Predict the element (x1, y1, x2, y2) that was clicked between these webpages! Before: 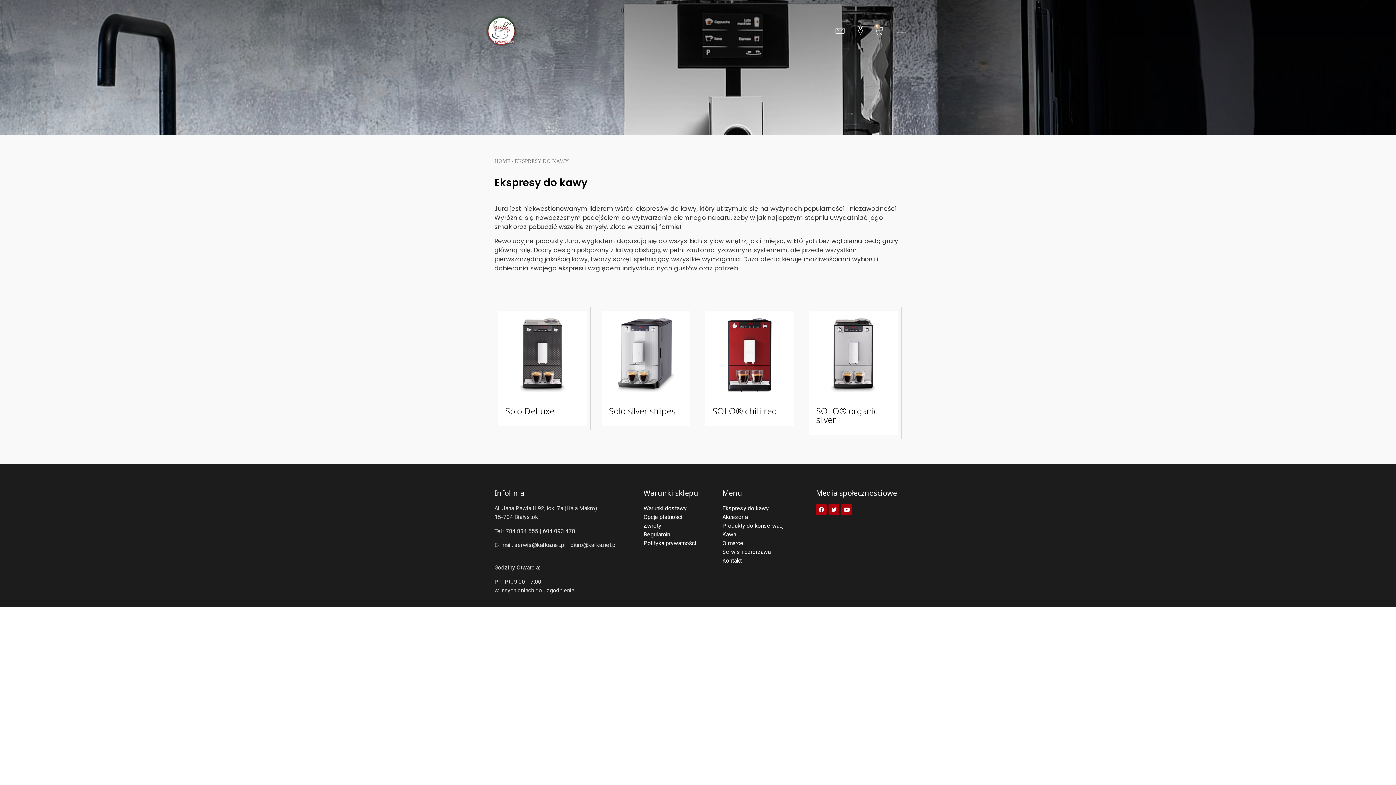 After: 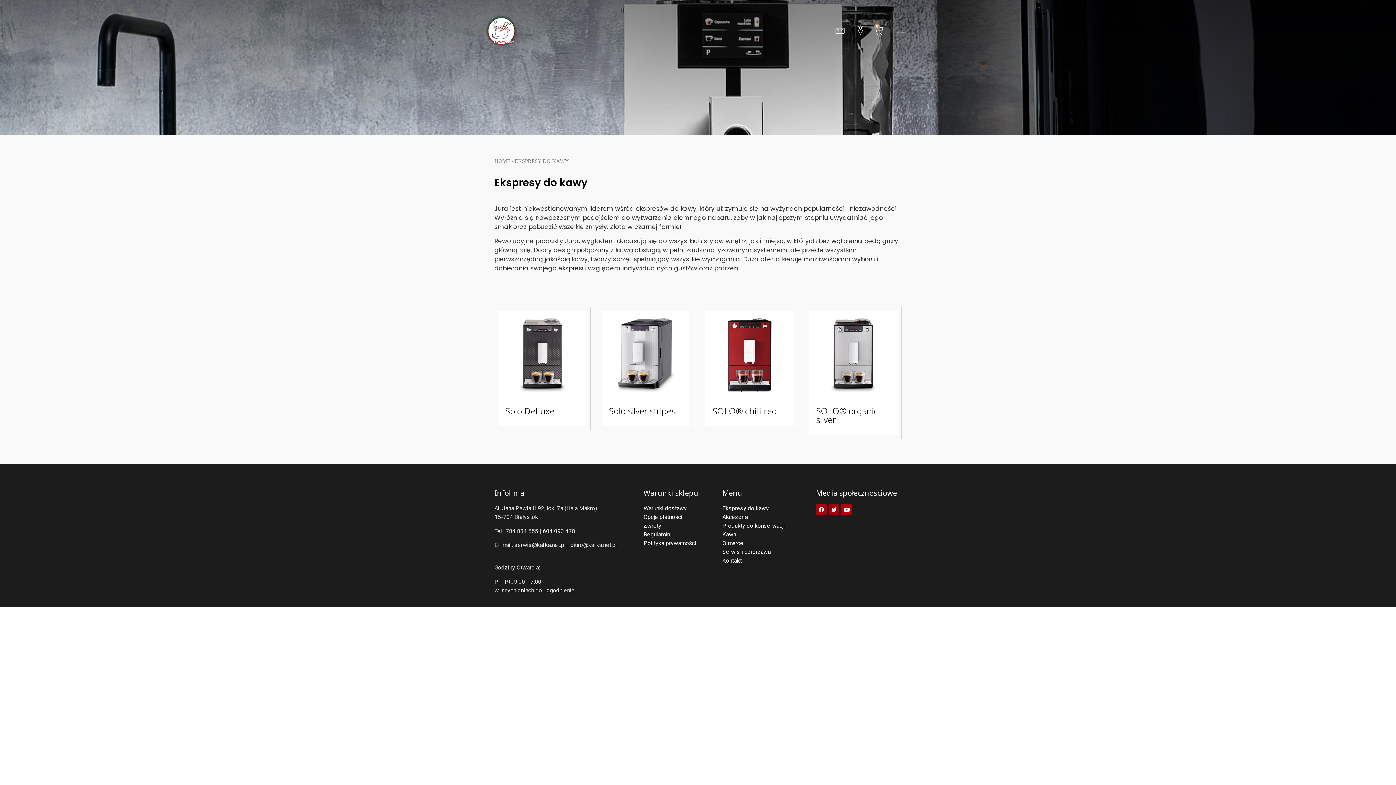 Action: bbox: (828, 504, 839, 515) label: Twitter